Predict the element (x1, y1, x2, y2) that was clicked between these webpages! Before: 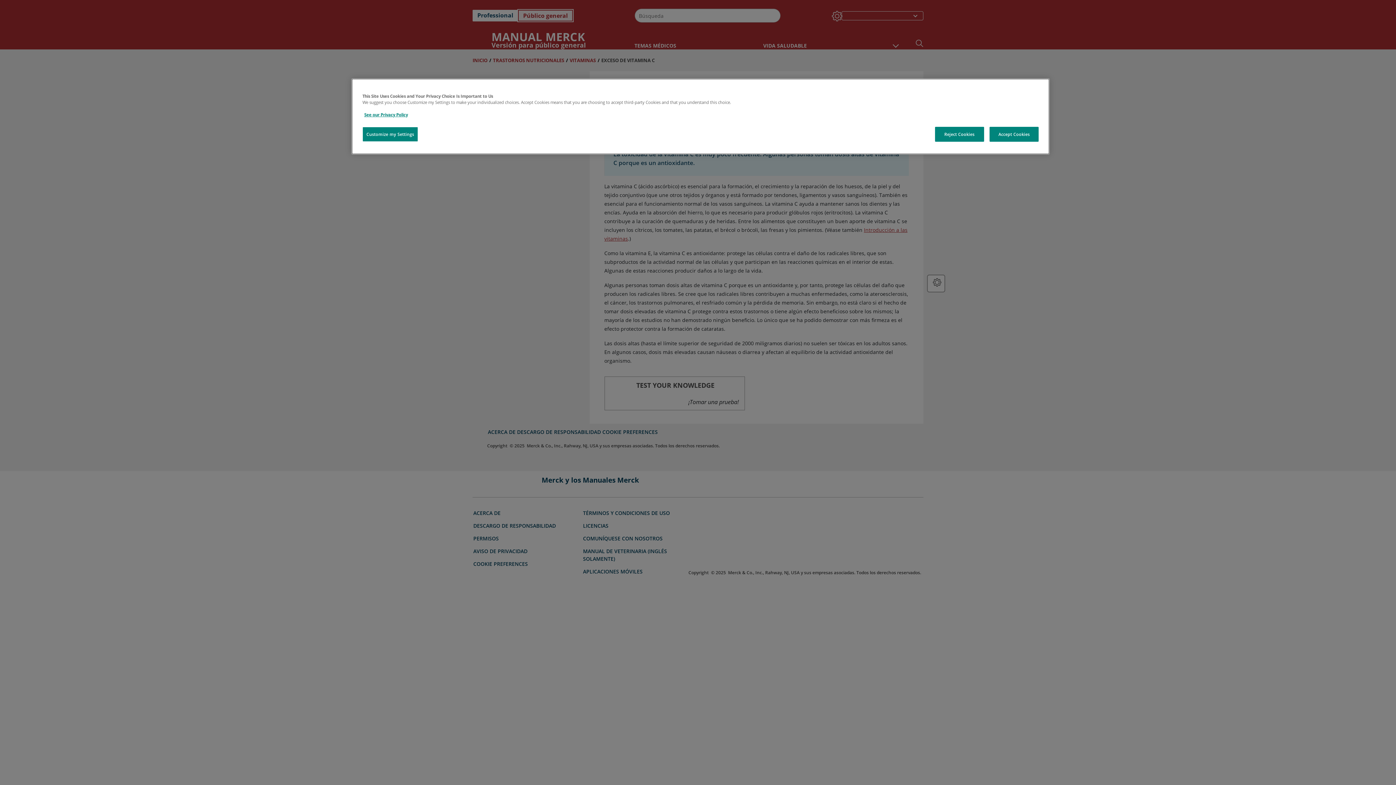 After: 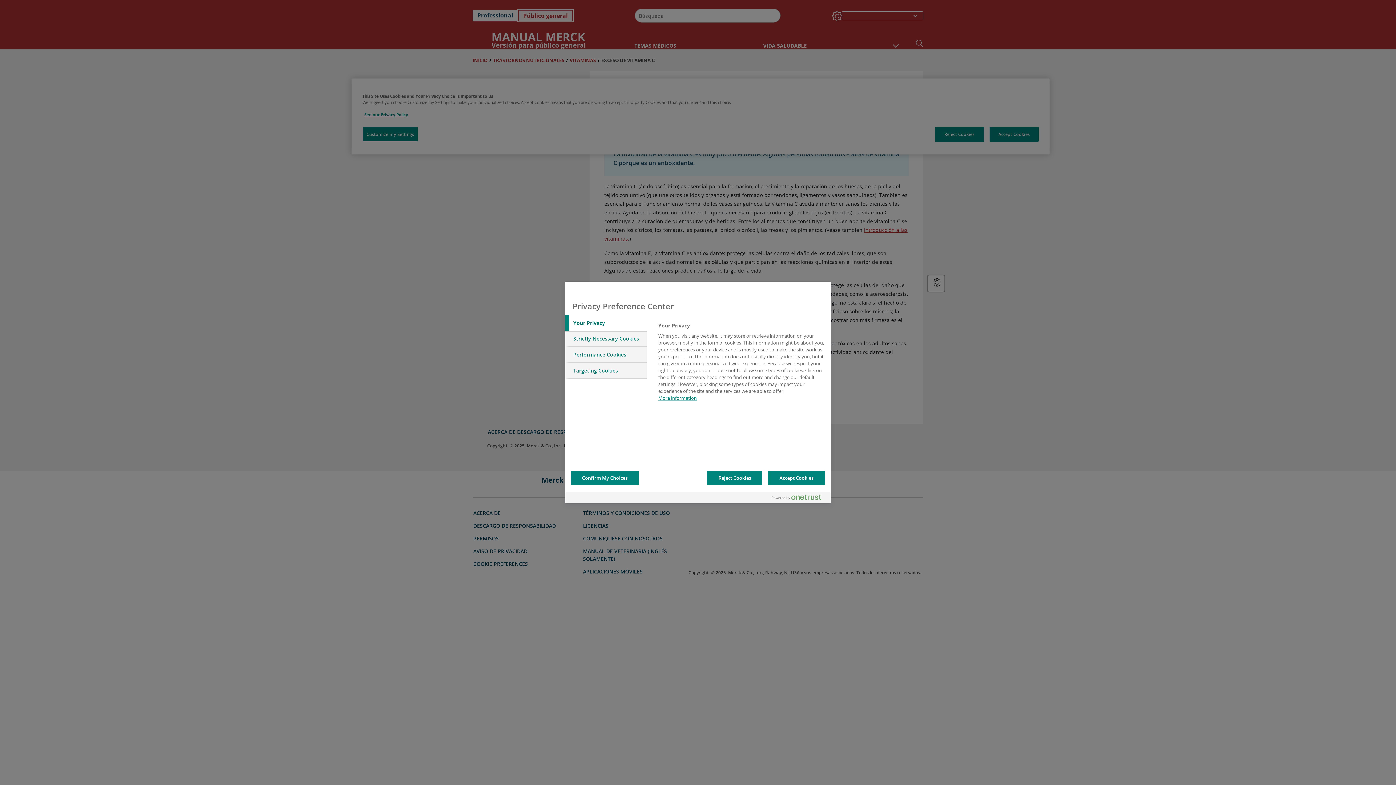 Action: bbox: (362, 126, 418, 141) label: Customize my Settings